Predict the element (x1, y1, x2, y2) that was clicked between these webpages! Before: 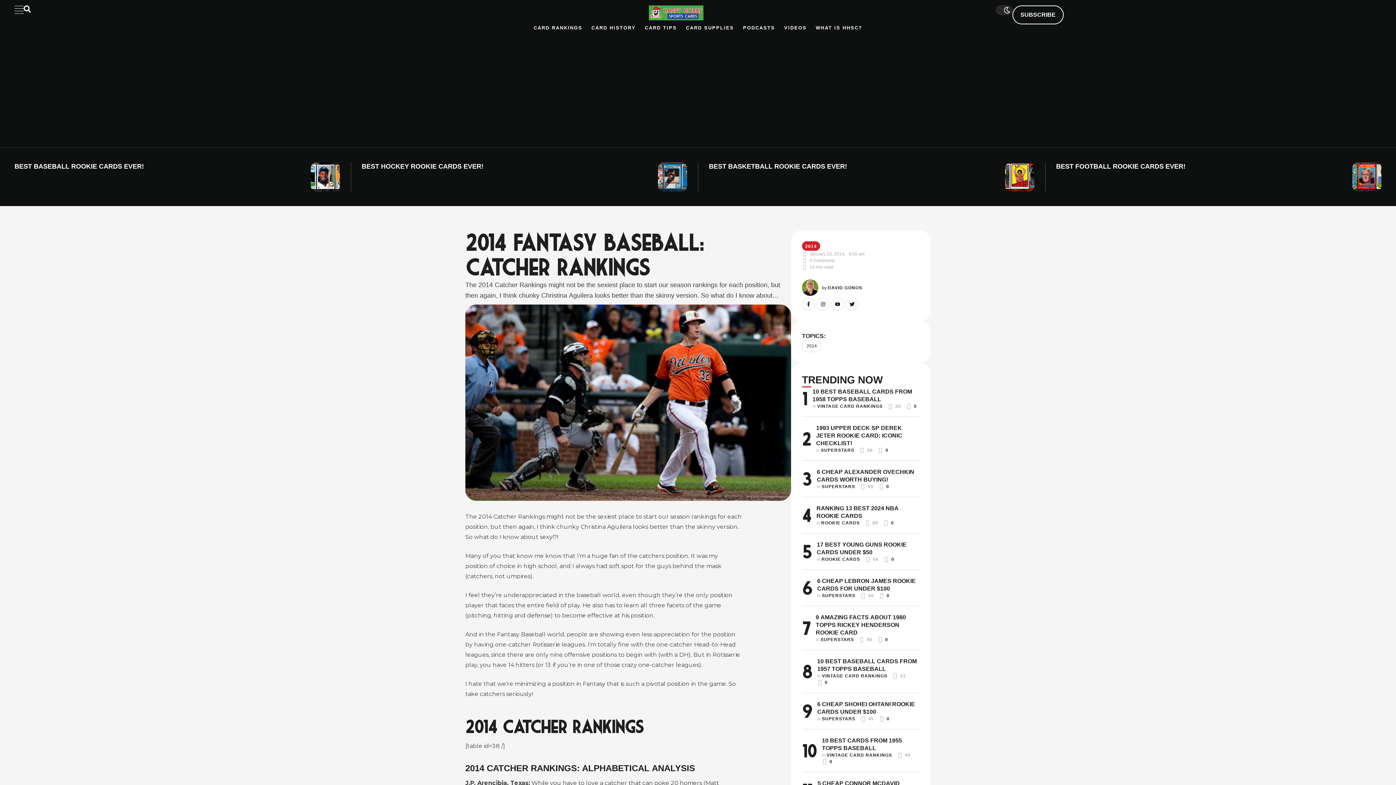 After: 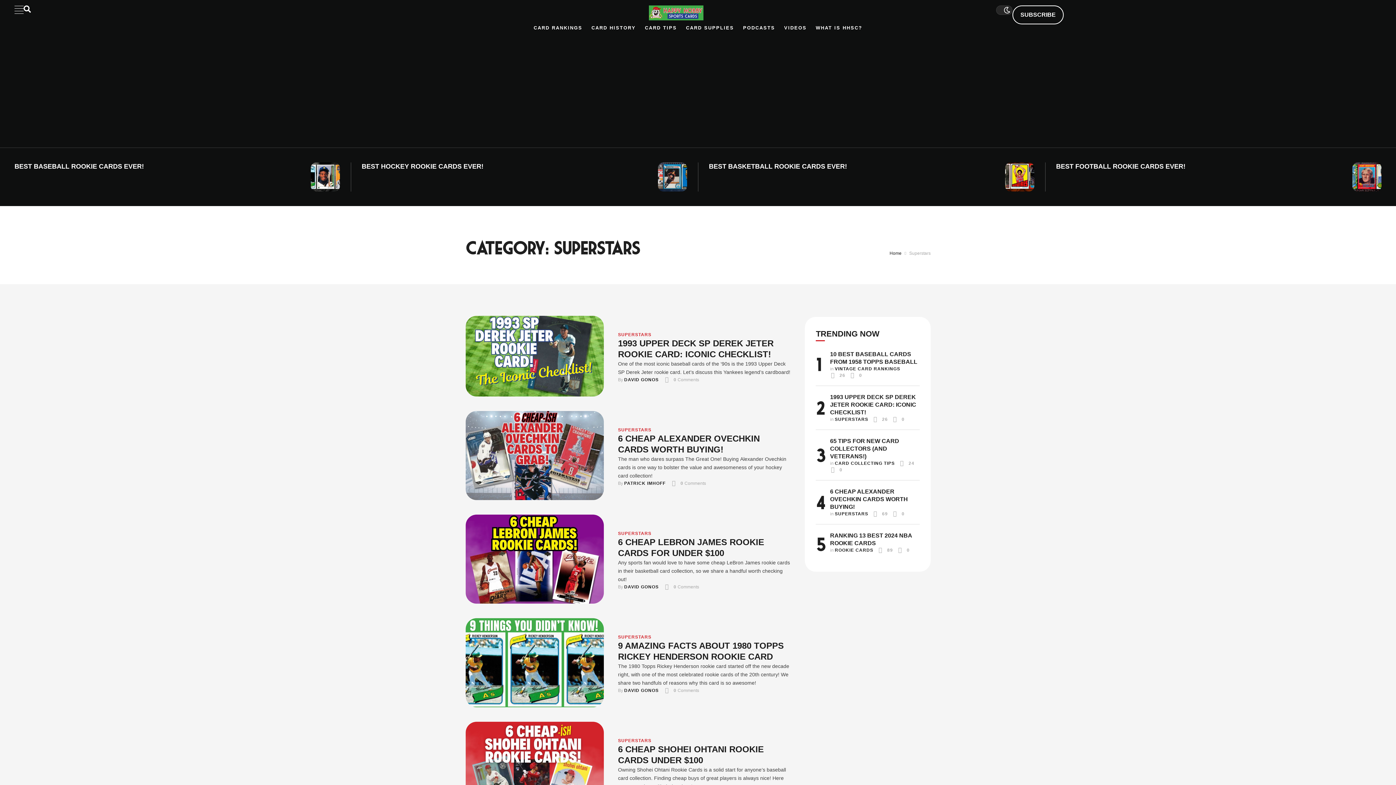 Action: label: SUPERSTARS bbox: (820, 636, 854, 643)